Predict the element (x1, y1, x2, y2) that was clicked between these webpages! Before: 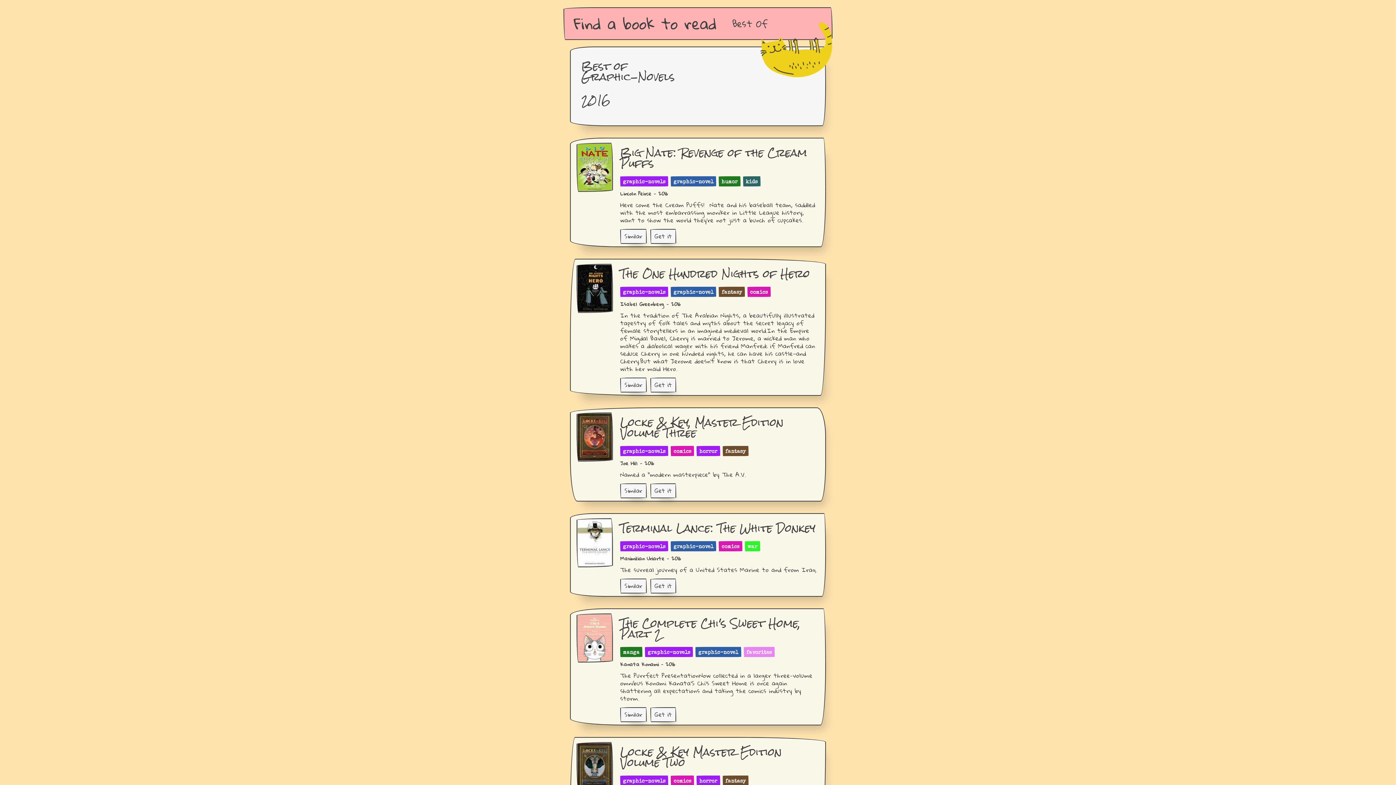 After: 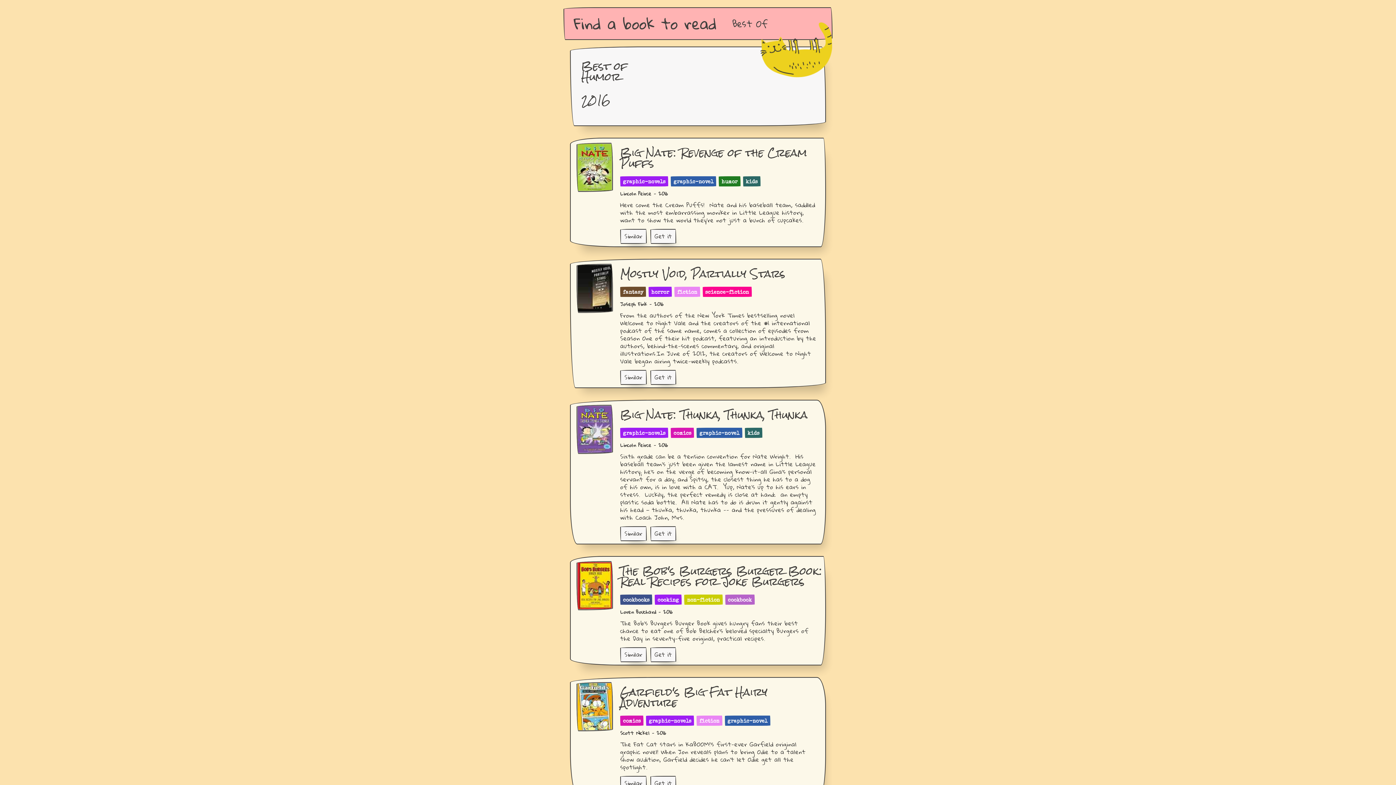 Action: bbox: (721, 179, 737, 184) label: humor